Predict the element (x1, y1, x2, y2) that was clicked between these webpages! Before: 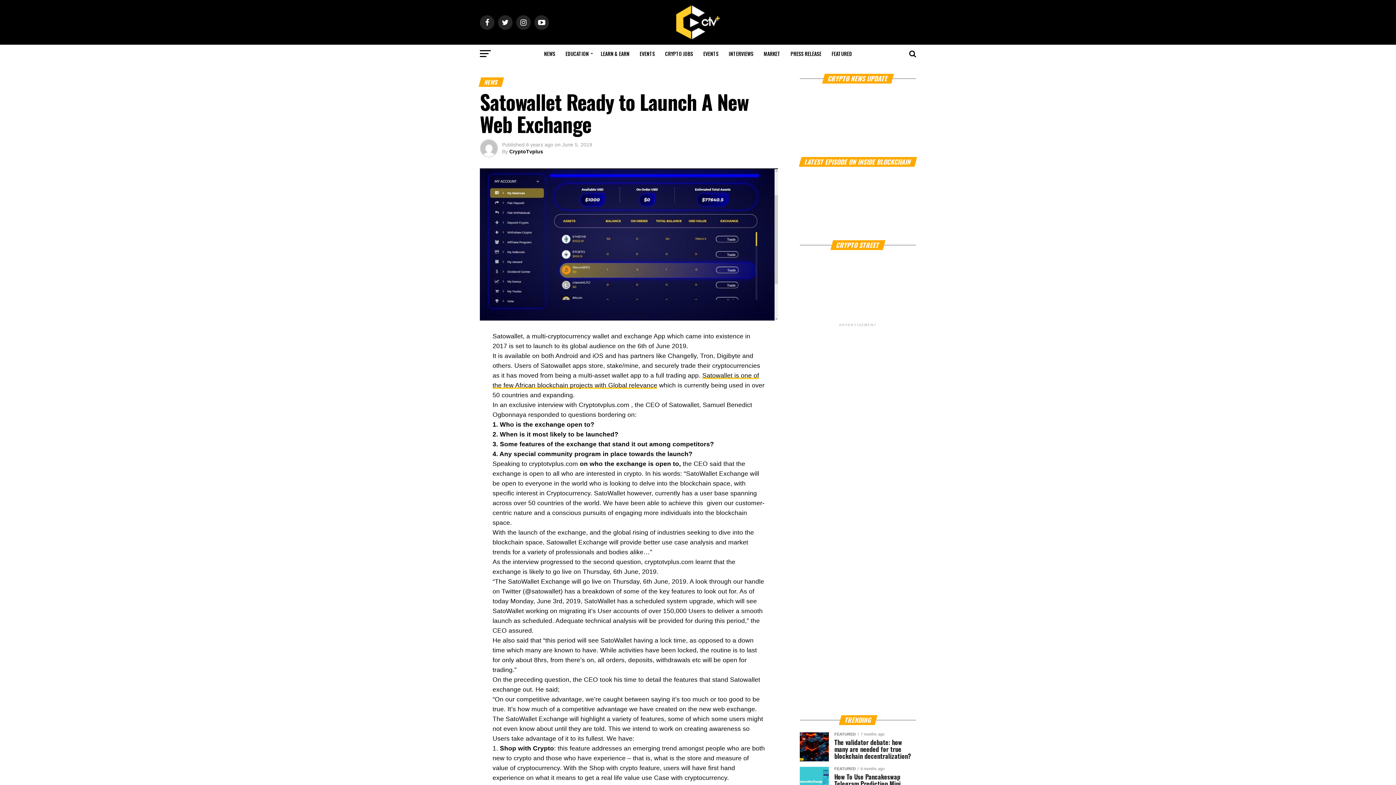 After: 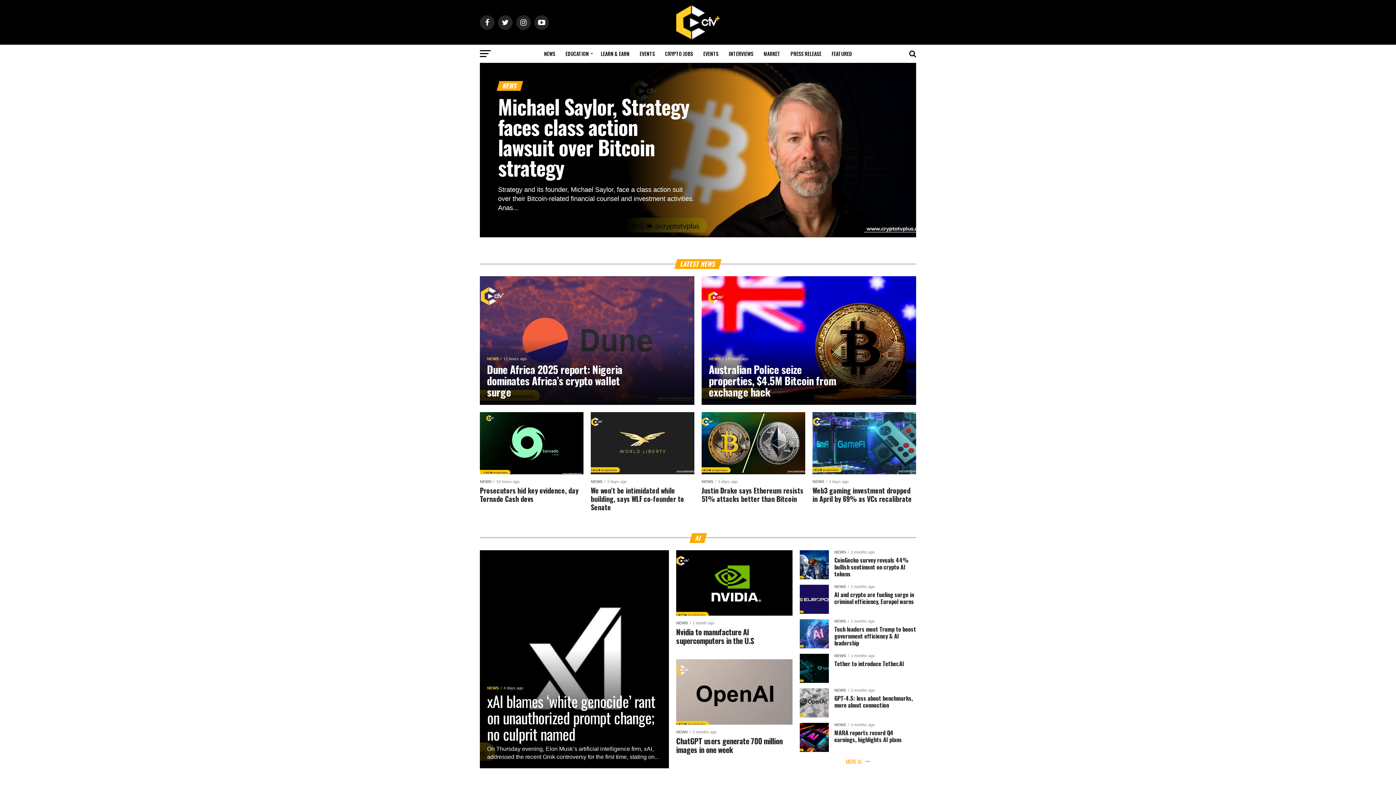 Action: bbox: (561, 44, 595, 62) label: EDUCATION